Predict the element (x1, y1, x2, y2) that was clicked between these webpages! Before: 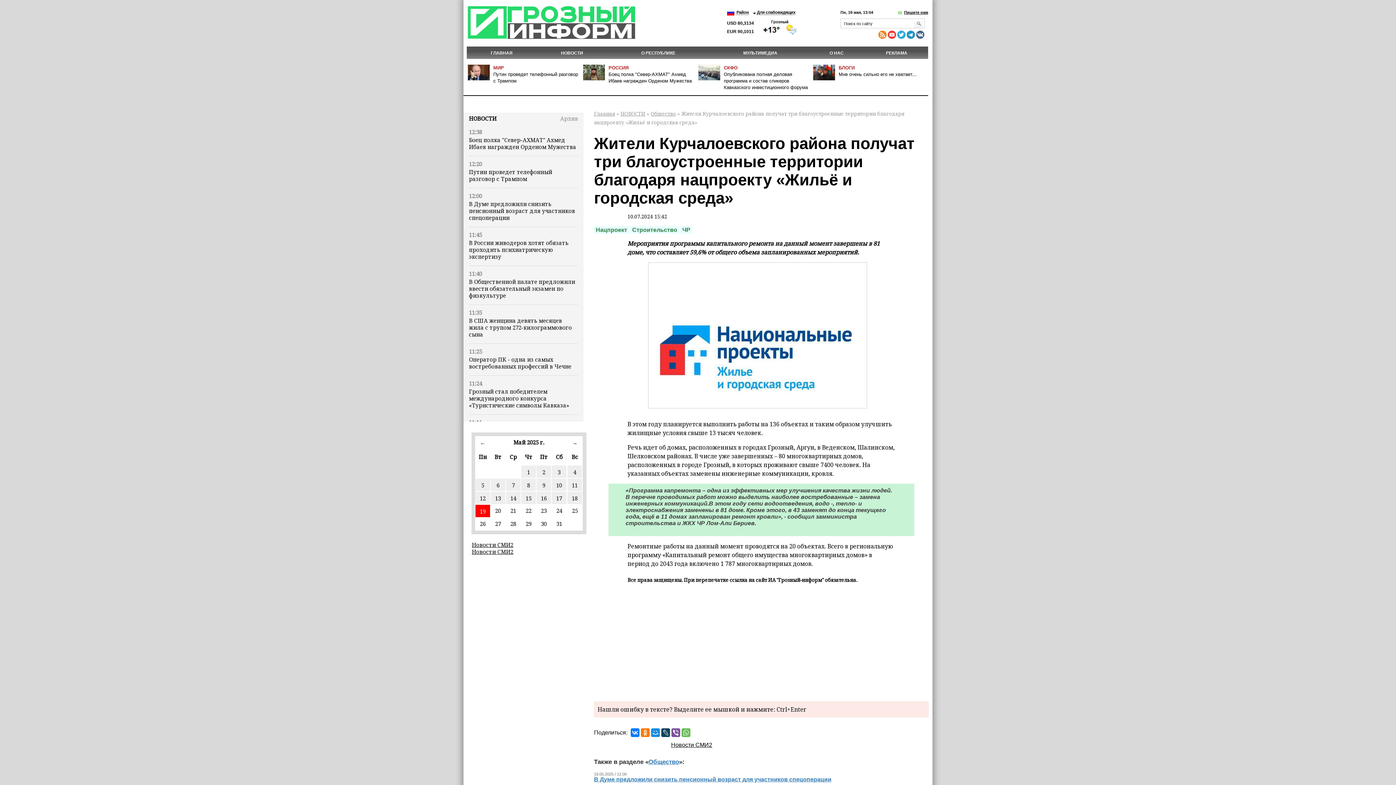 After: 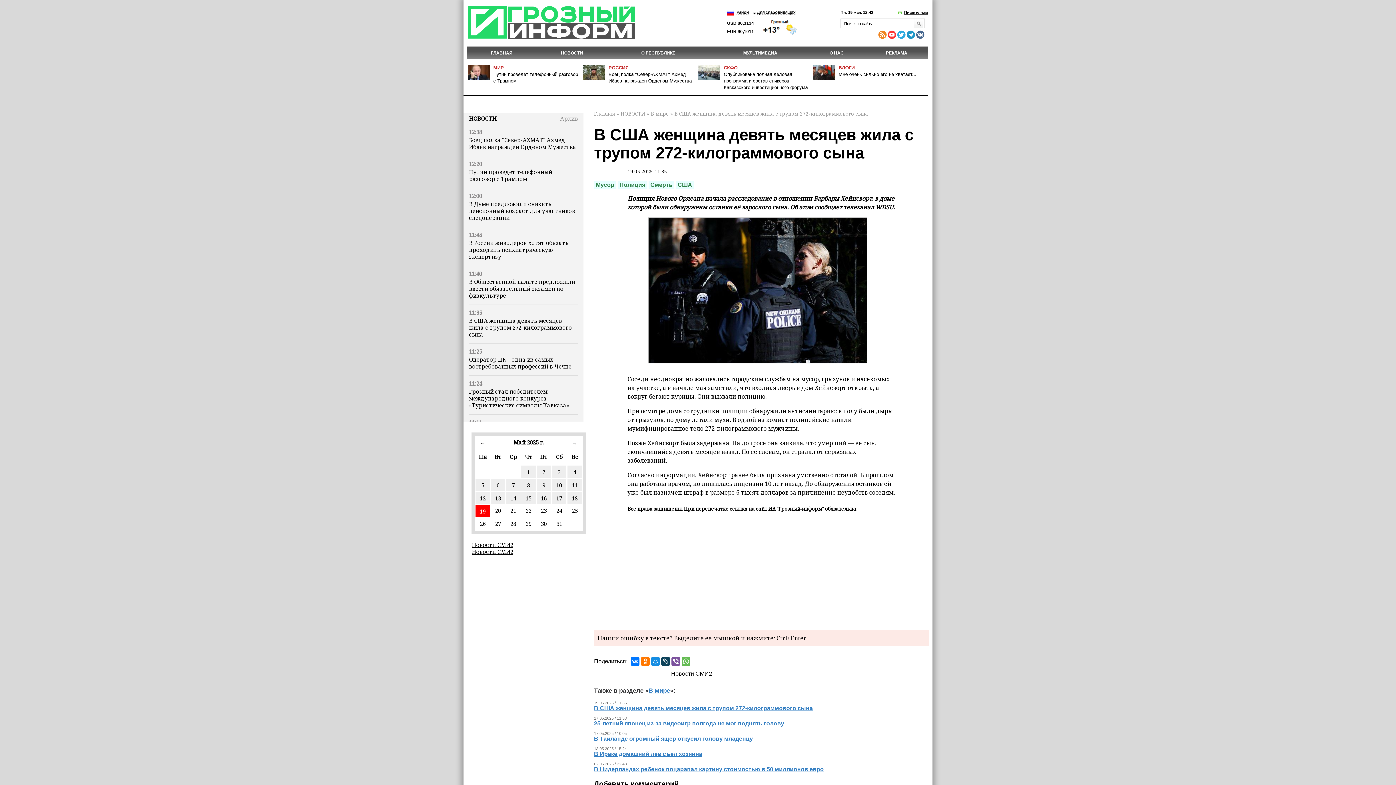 Action: bbox: (469, 317, 572, 338) label: В США женщина девять месяцев жила с трупом 272-килограммового сына